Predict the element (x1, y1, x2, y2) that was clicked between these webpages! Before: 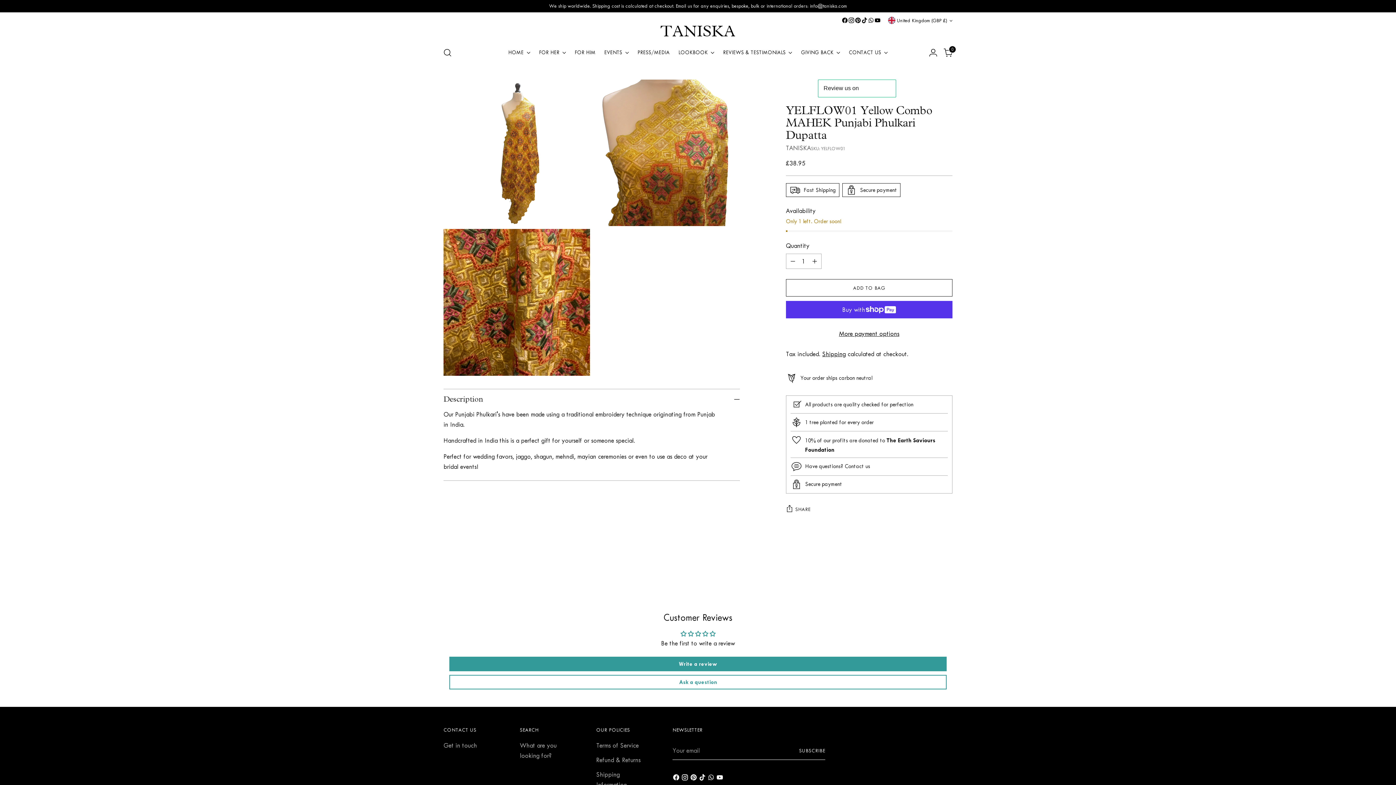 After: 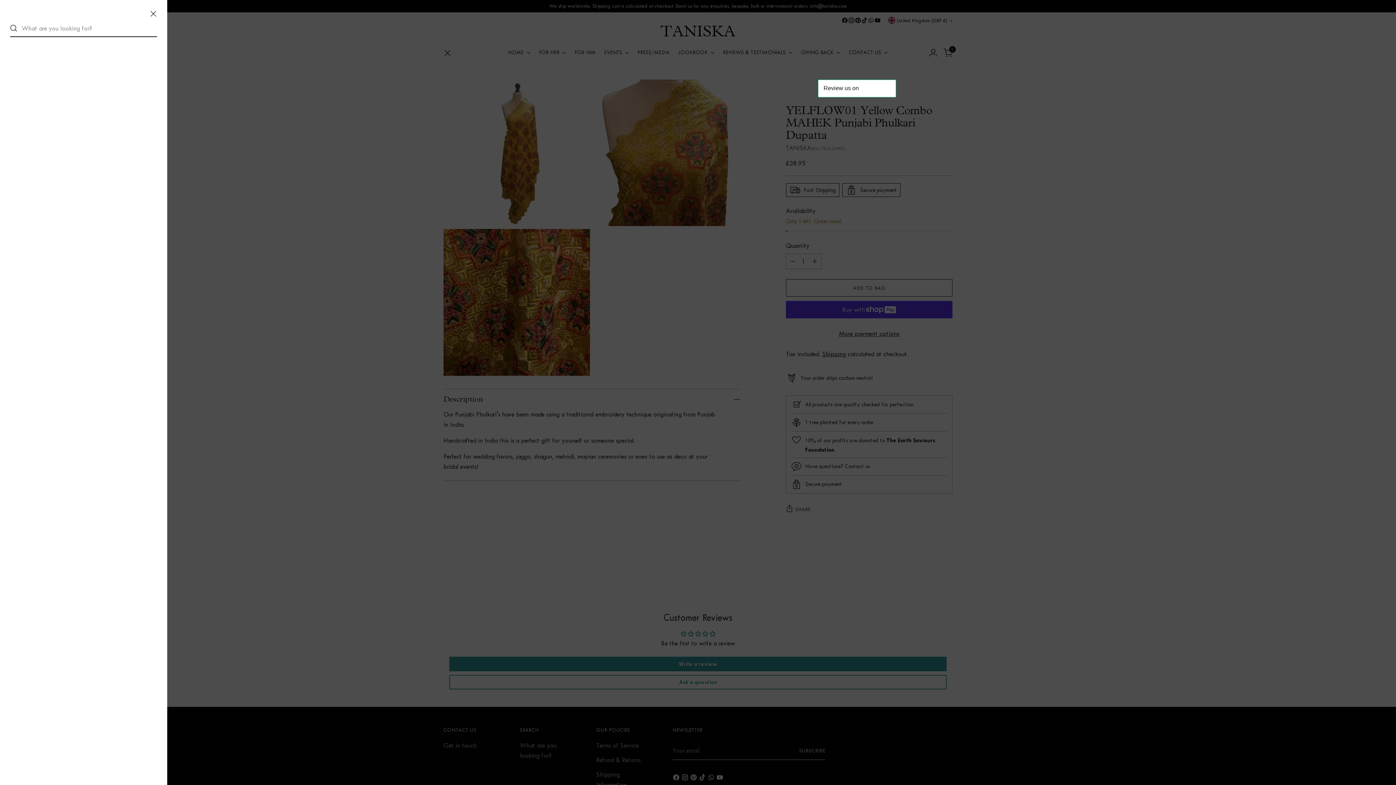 Action: label: Open search modal bbox: (440, 45, 454, 60)